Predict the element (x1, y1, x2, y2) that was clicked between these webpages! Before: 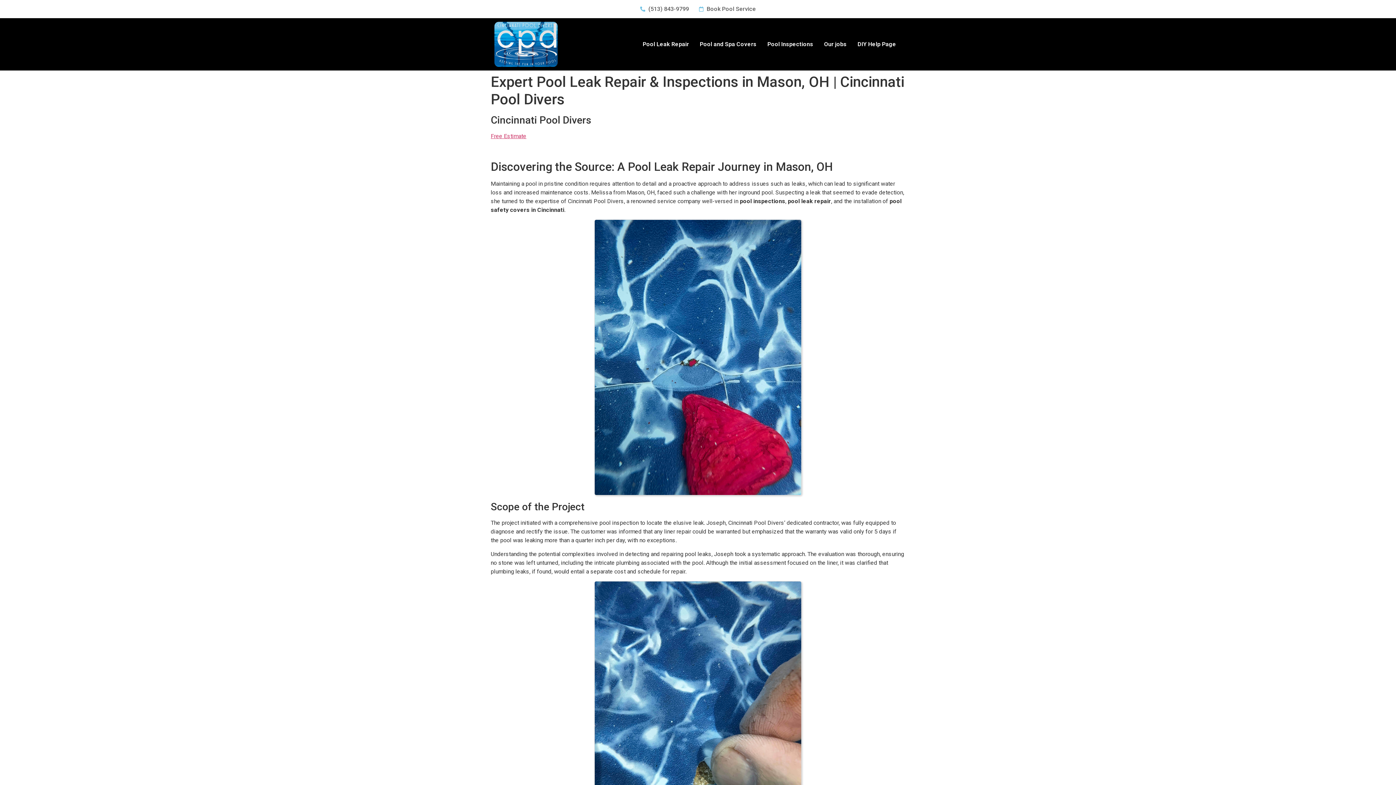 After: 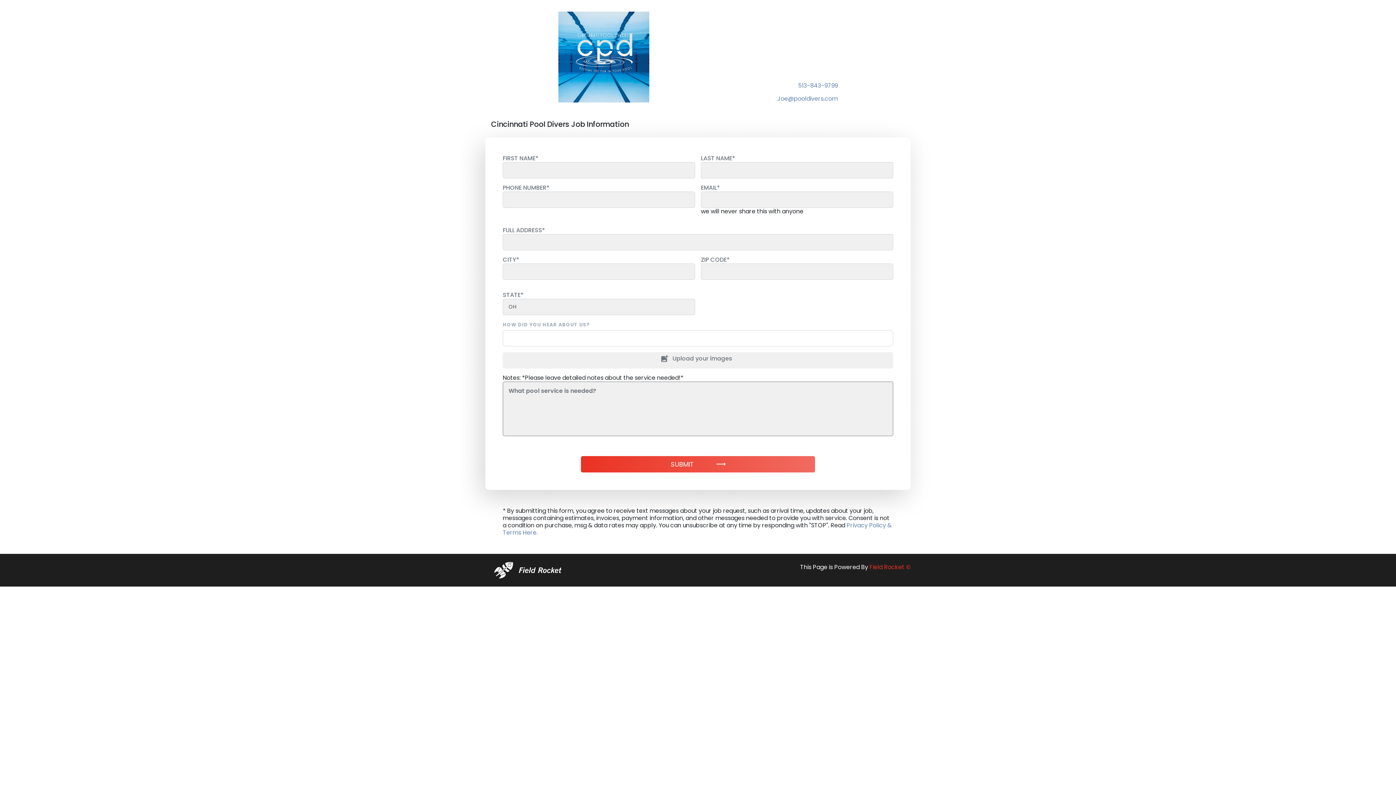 Action: bbox: (698, 4, 756, 13) label: Book Pool Service